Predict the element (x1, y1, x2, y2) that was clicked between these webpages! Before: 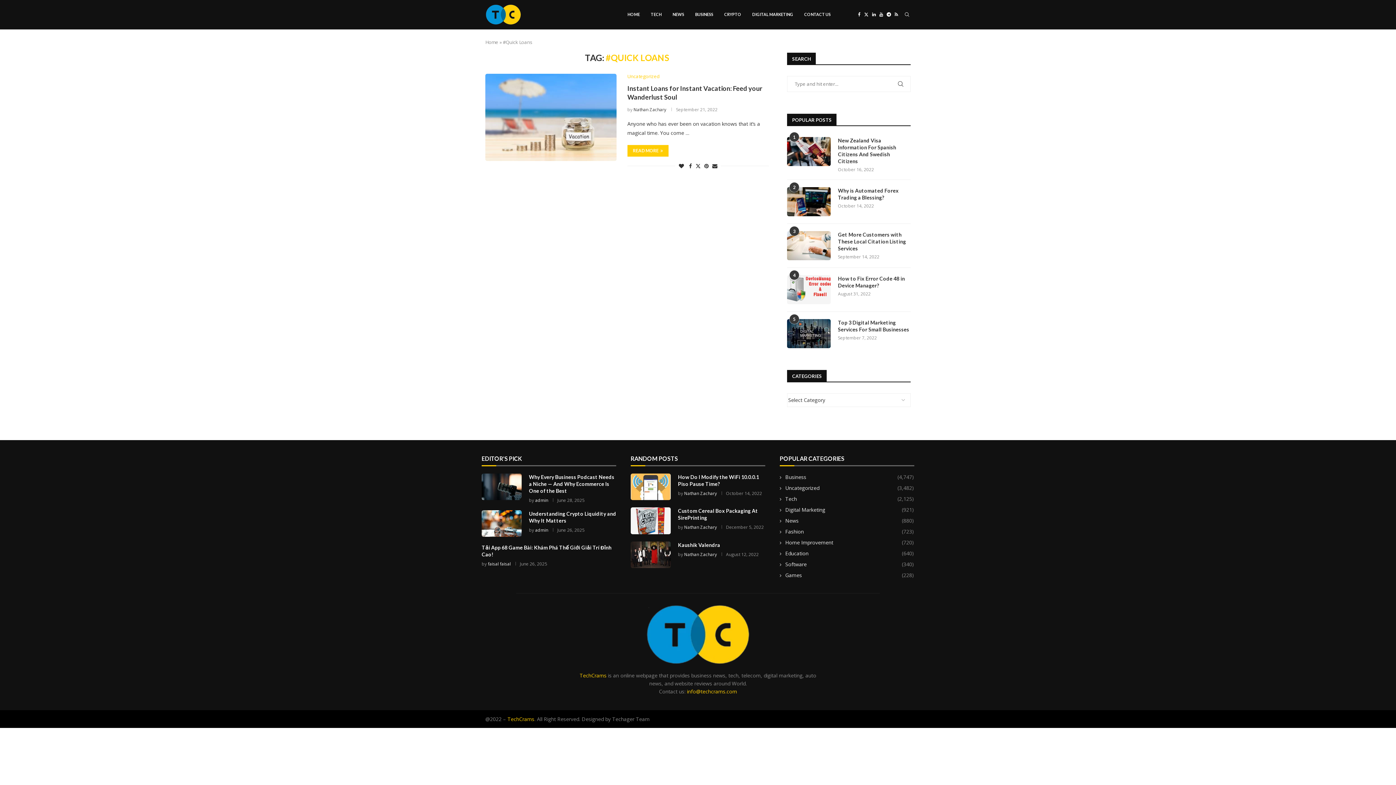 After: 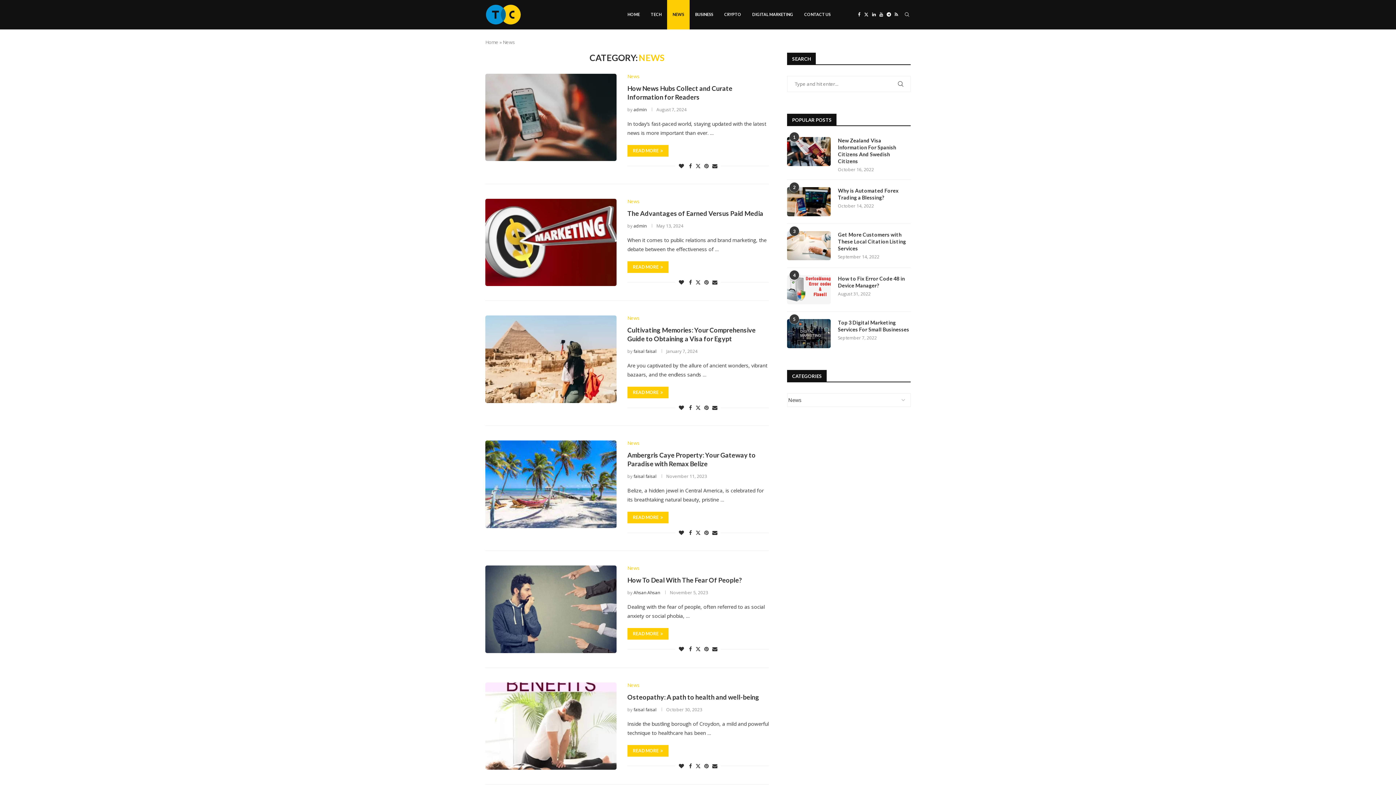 Action: label: NEWS bbox: (667, 0, 689, 29)